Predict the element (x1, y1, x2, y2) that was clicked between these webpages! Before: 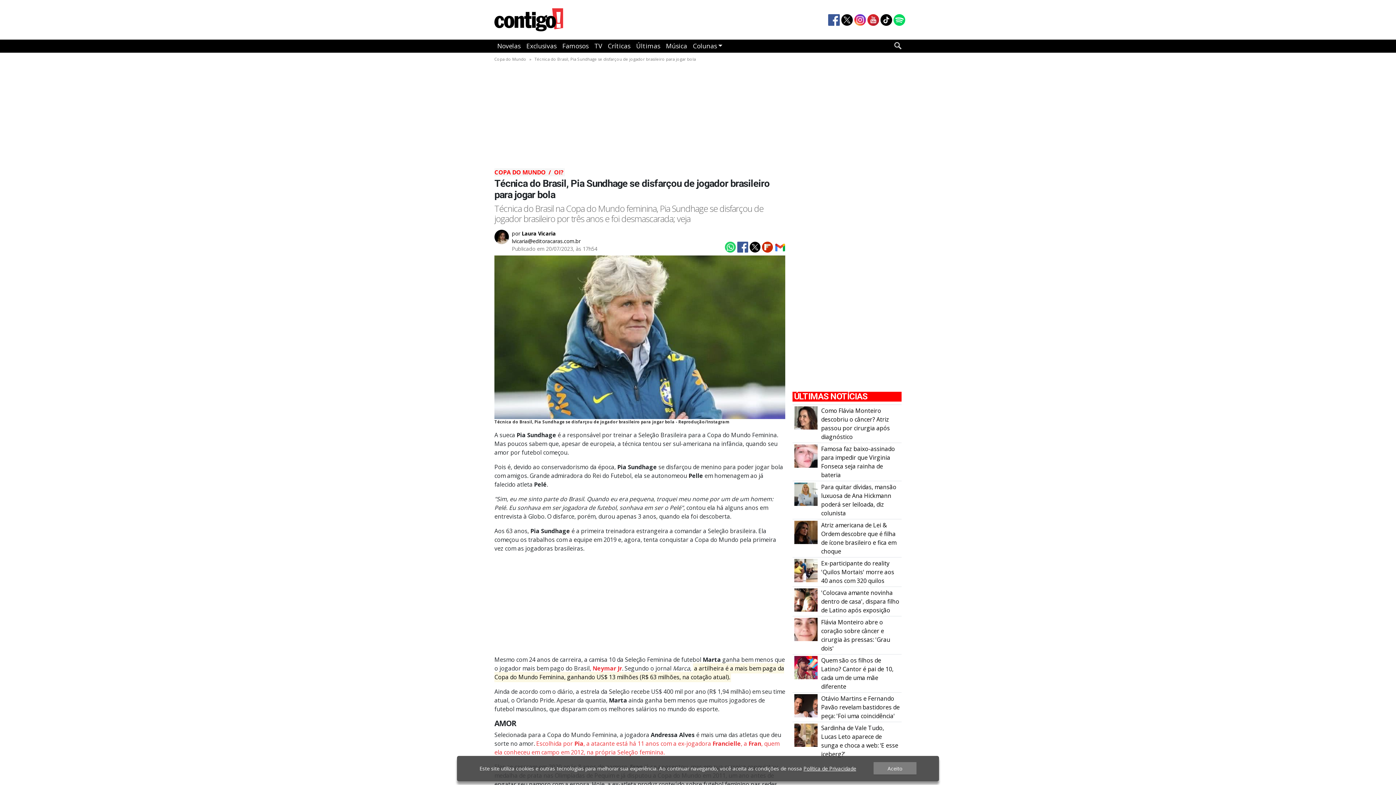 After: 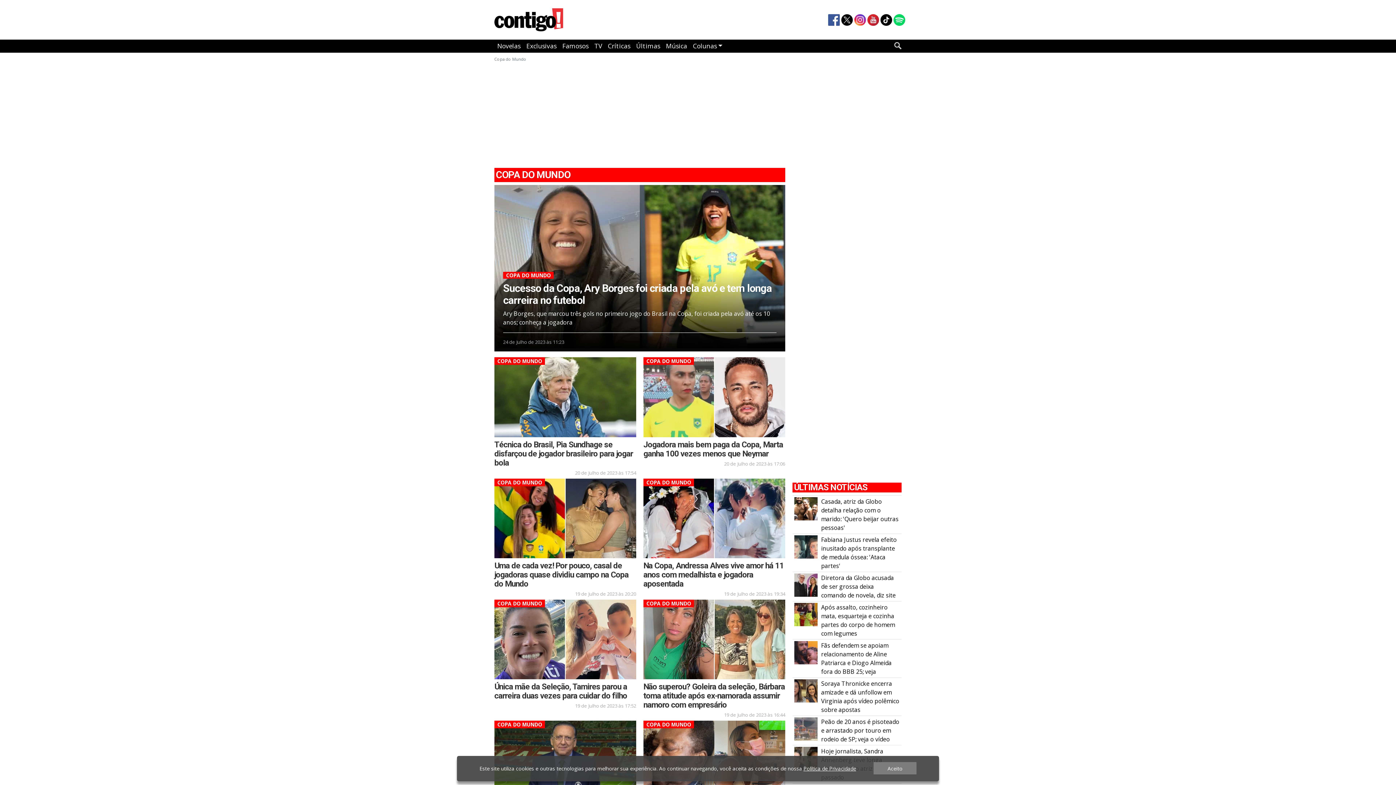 Action: label: Copa do Mundo bbox: (494, 56, 526, 61)